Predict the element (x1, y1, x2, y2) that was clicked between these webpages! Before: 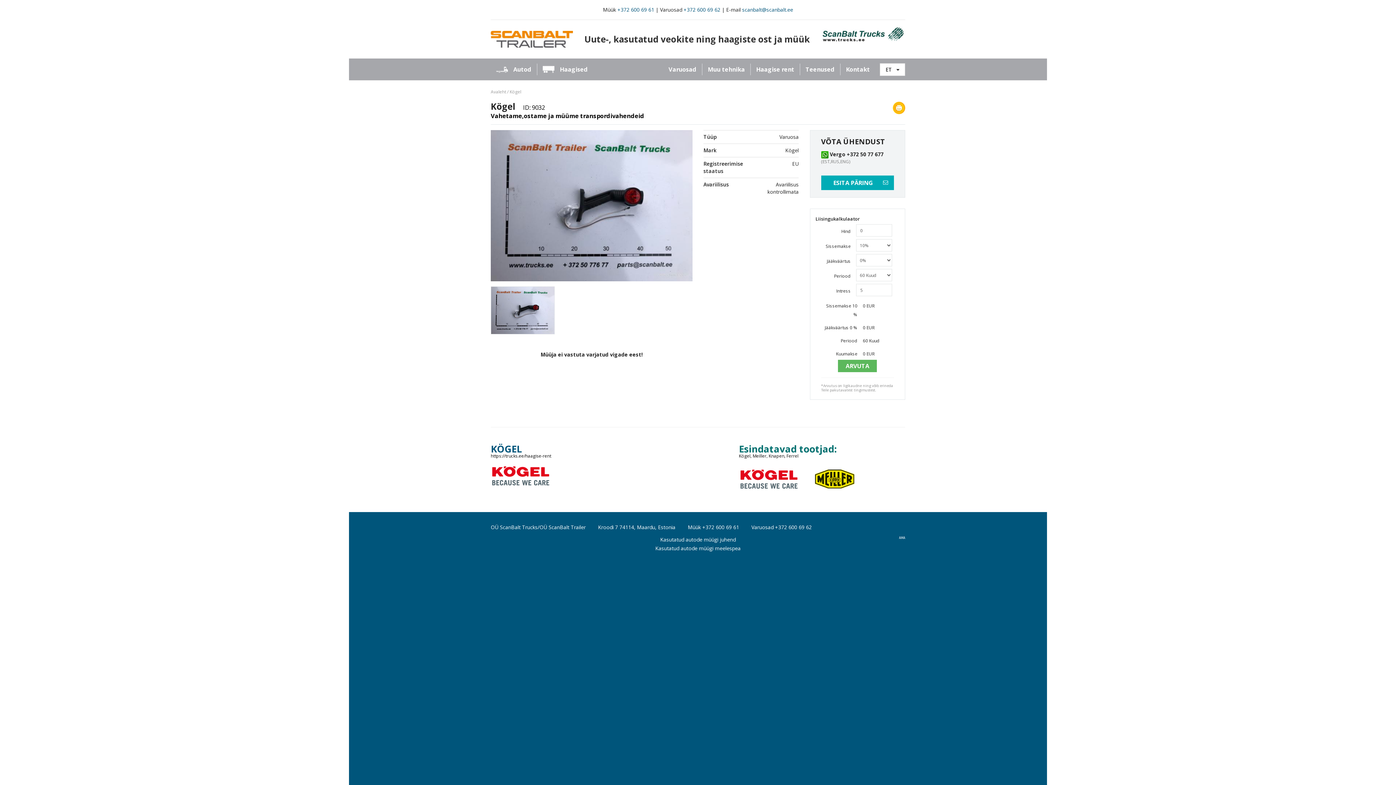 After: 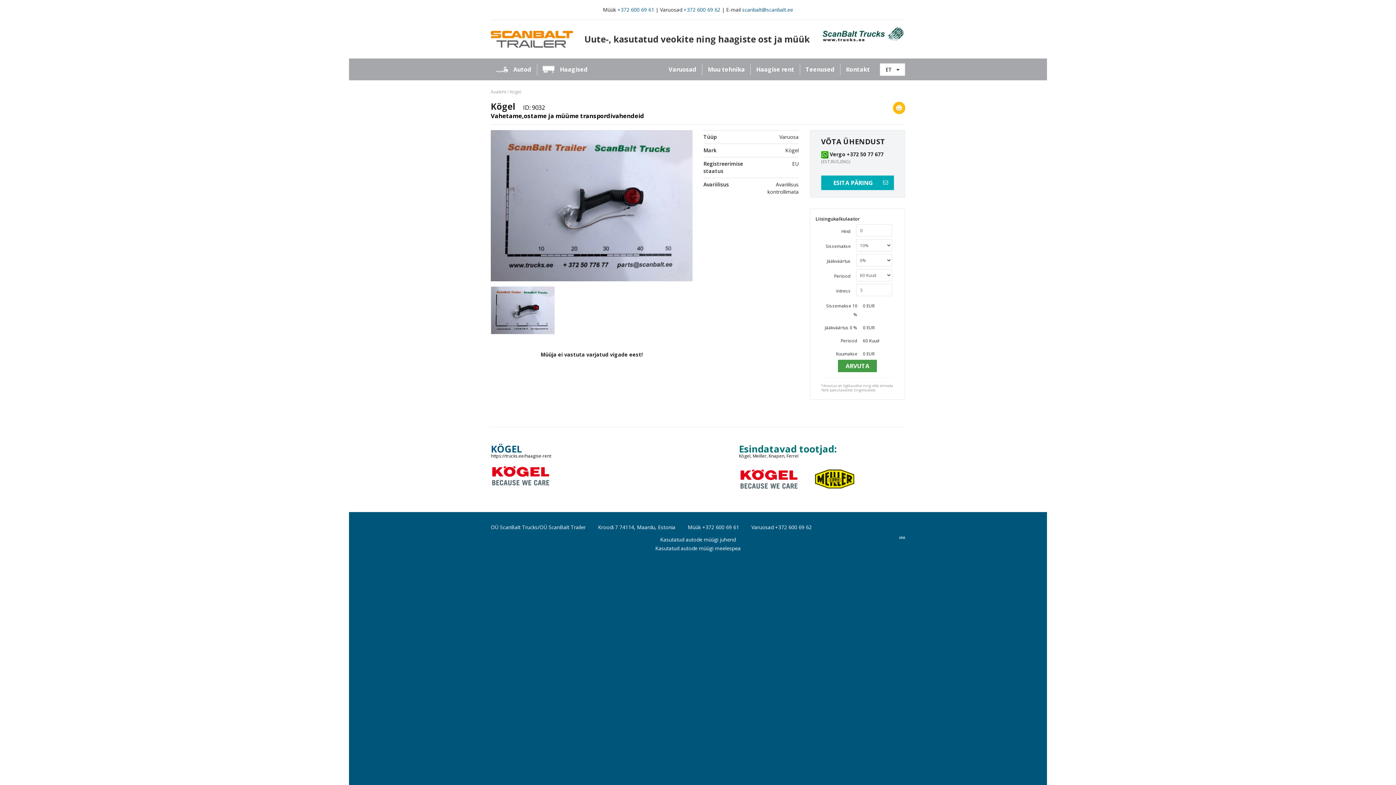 Action: bbox: (838, 360, 877, 372) label: ARVUTA